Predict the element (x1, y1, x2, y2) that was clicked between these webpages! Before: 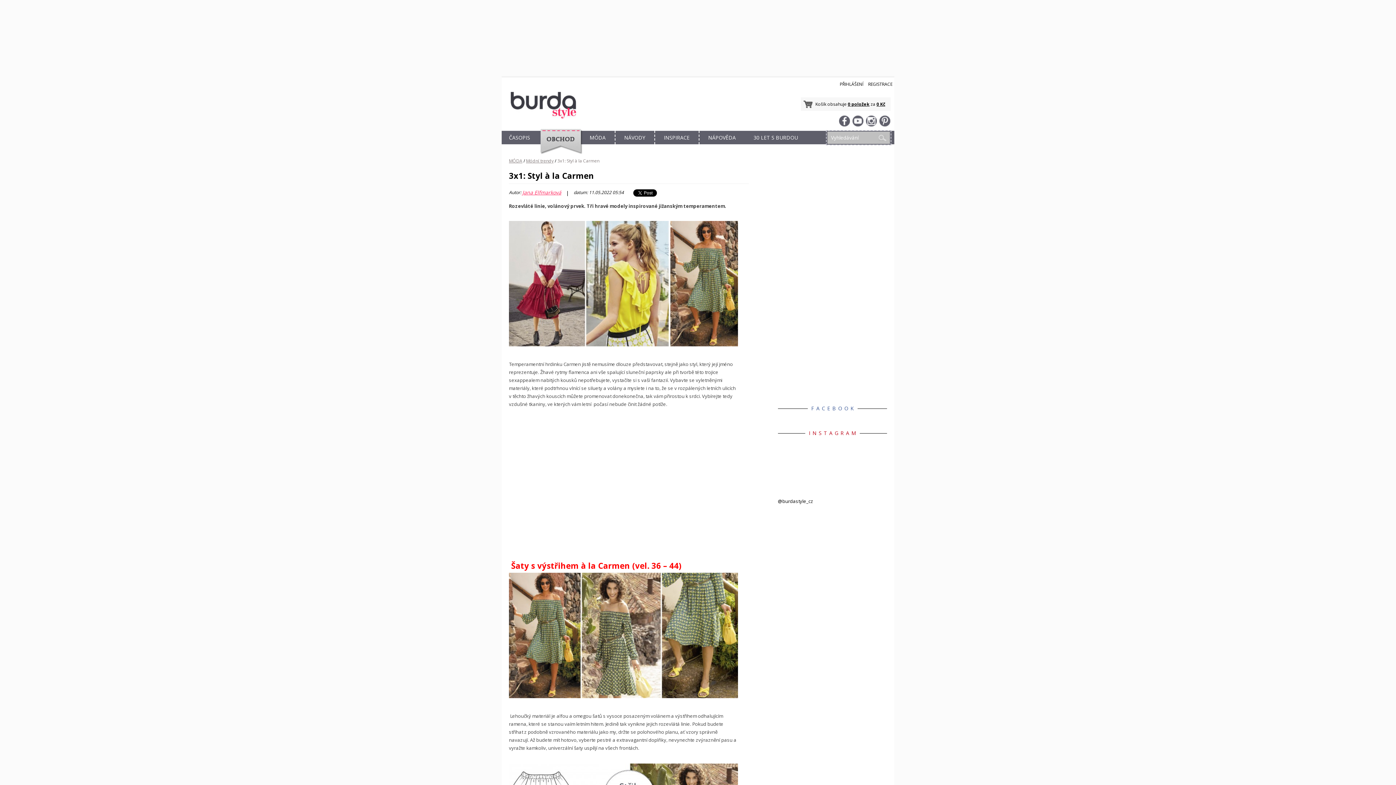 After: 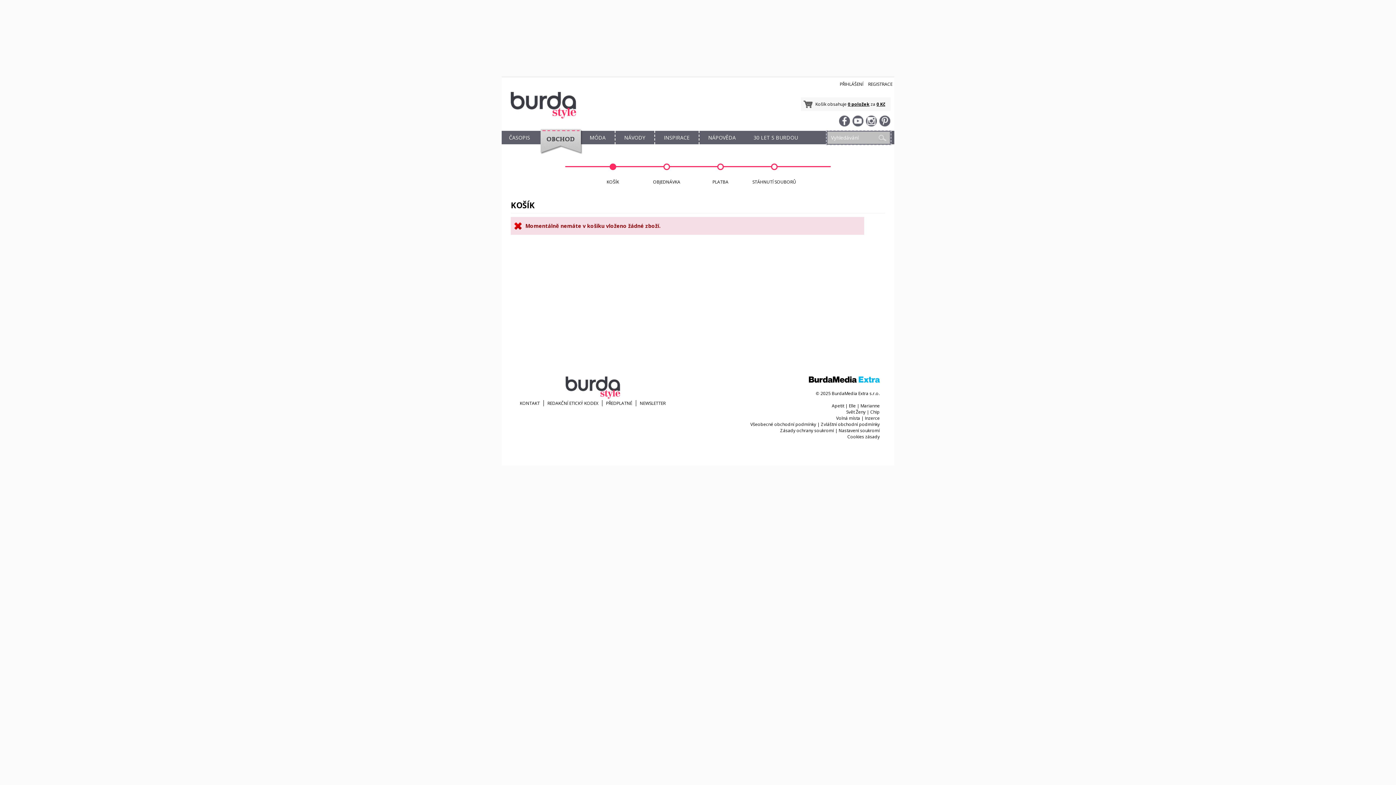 Action: label: 0 Kč bbox: (876, 101, 885, 107)